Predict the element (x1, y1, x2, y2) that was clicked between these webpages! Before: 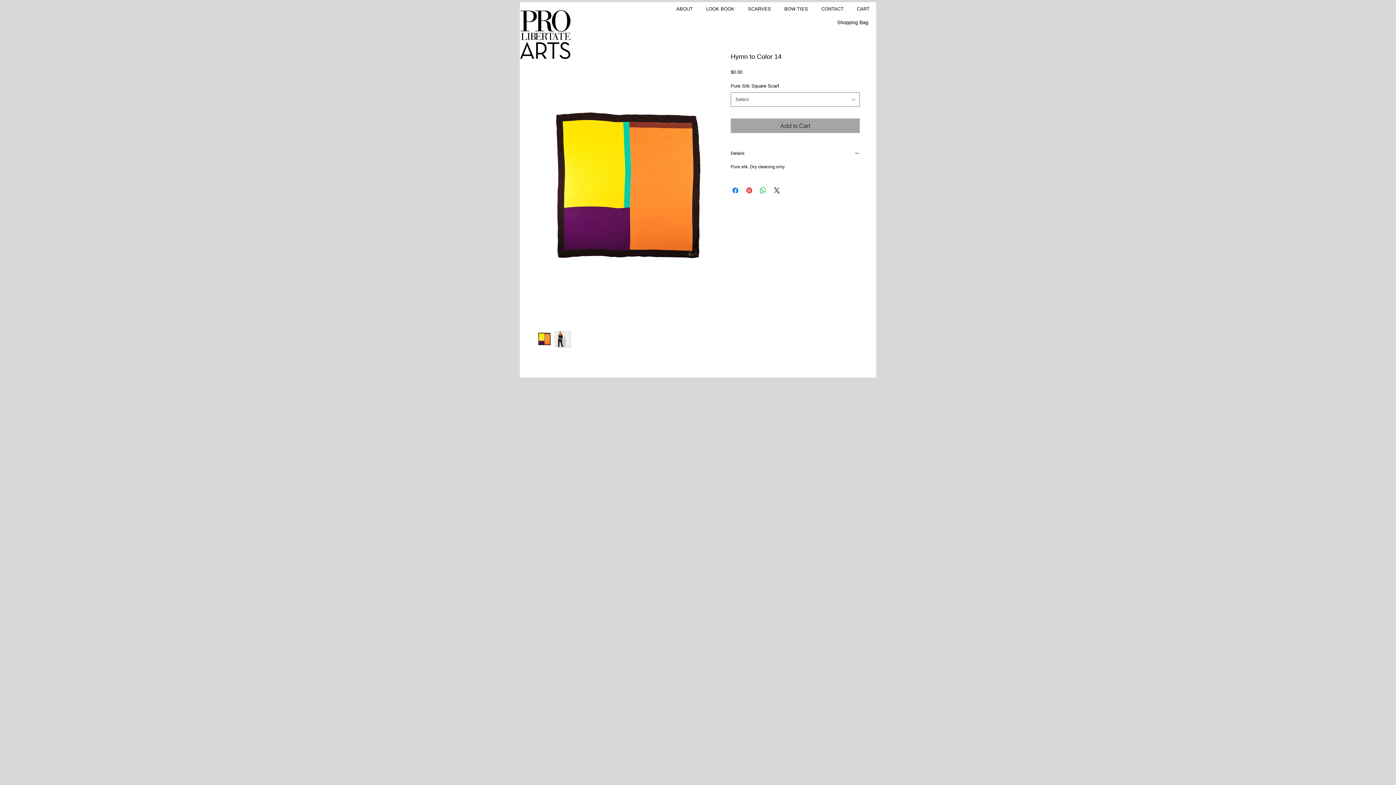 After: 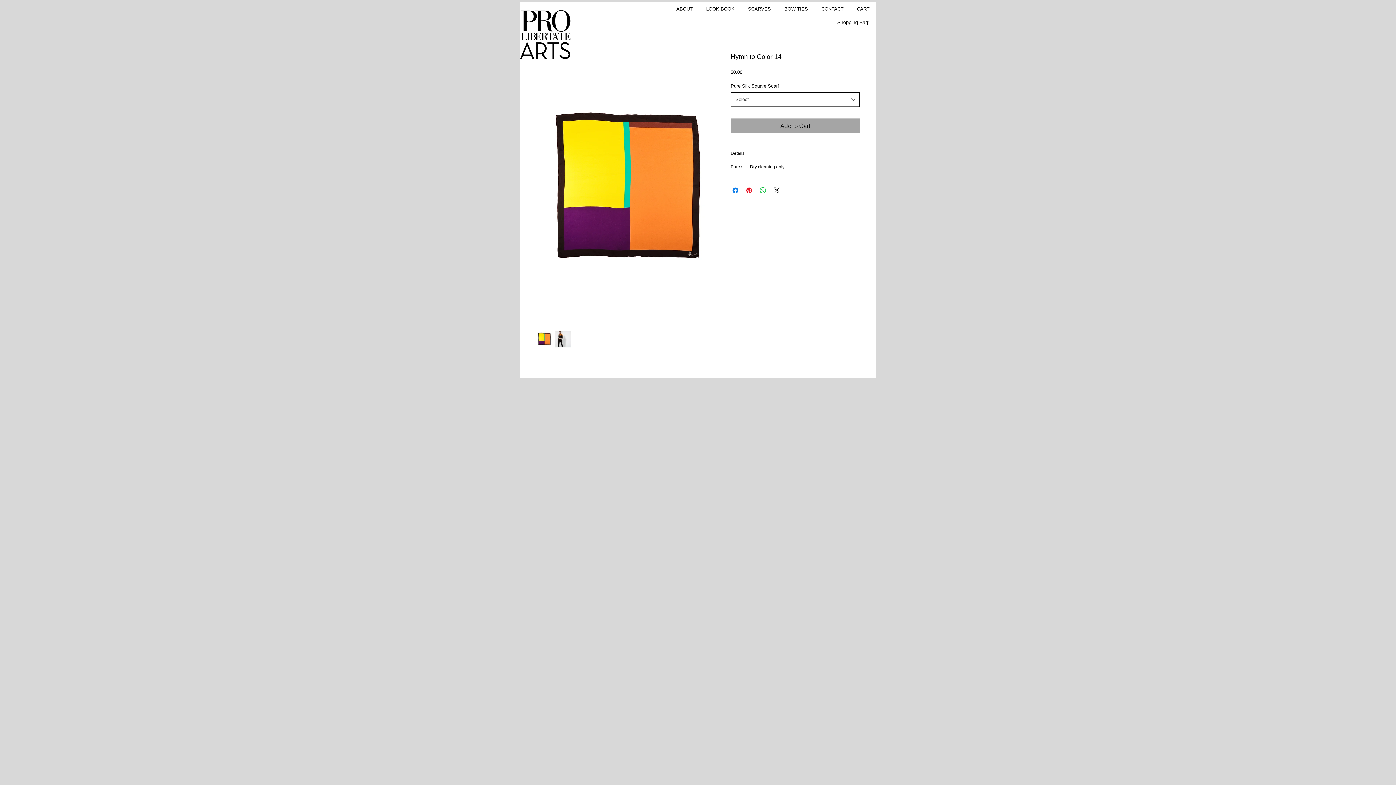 Action: label: Select bbox: (730, 92, 860, 106)